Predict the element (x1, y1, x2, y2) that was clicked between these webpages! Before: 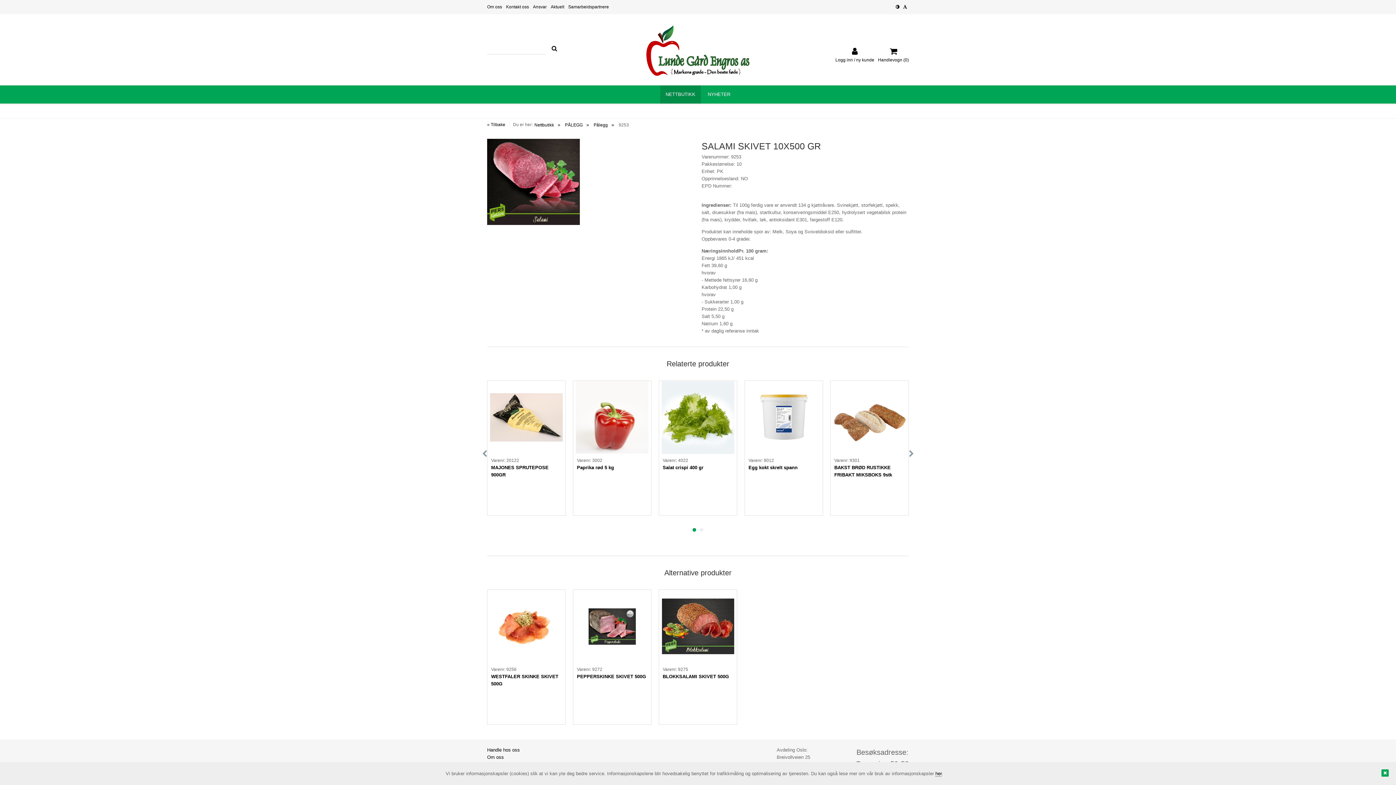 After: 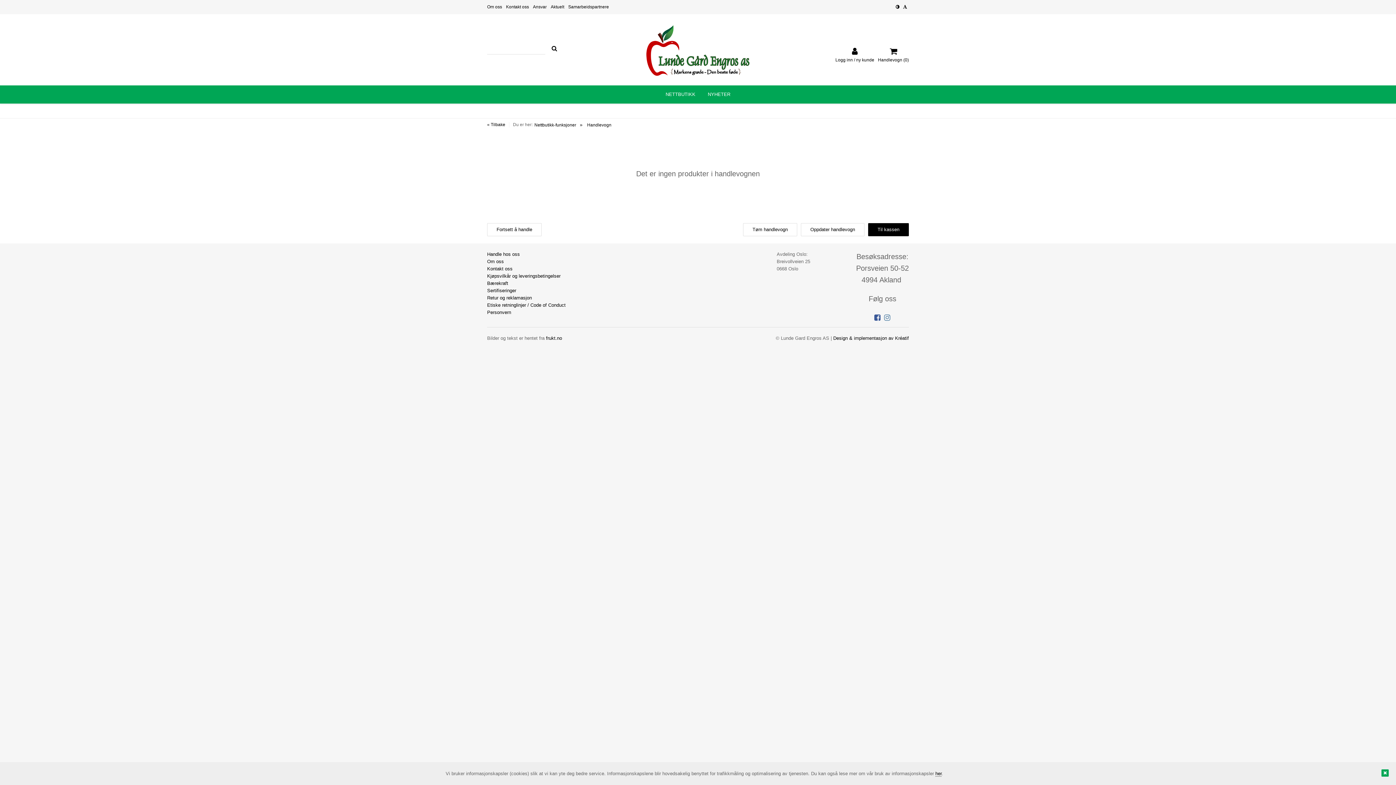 Action: bbox: (878, 43, 909, 63) label: Handlevogn (0)